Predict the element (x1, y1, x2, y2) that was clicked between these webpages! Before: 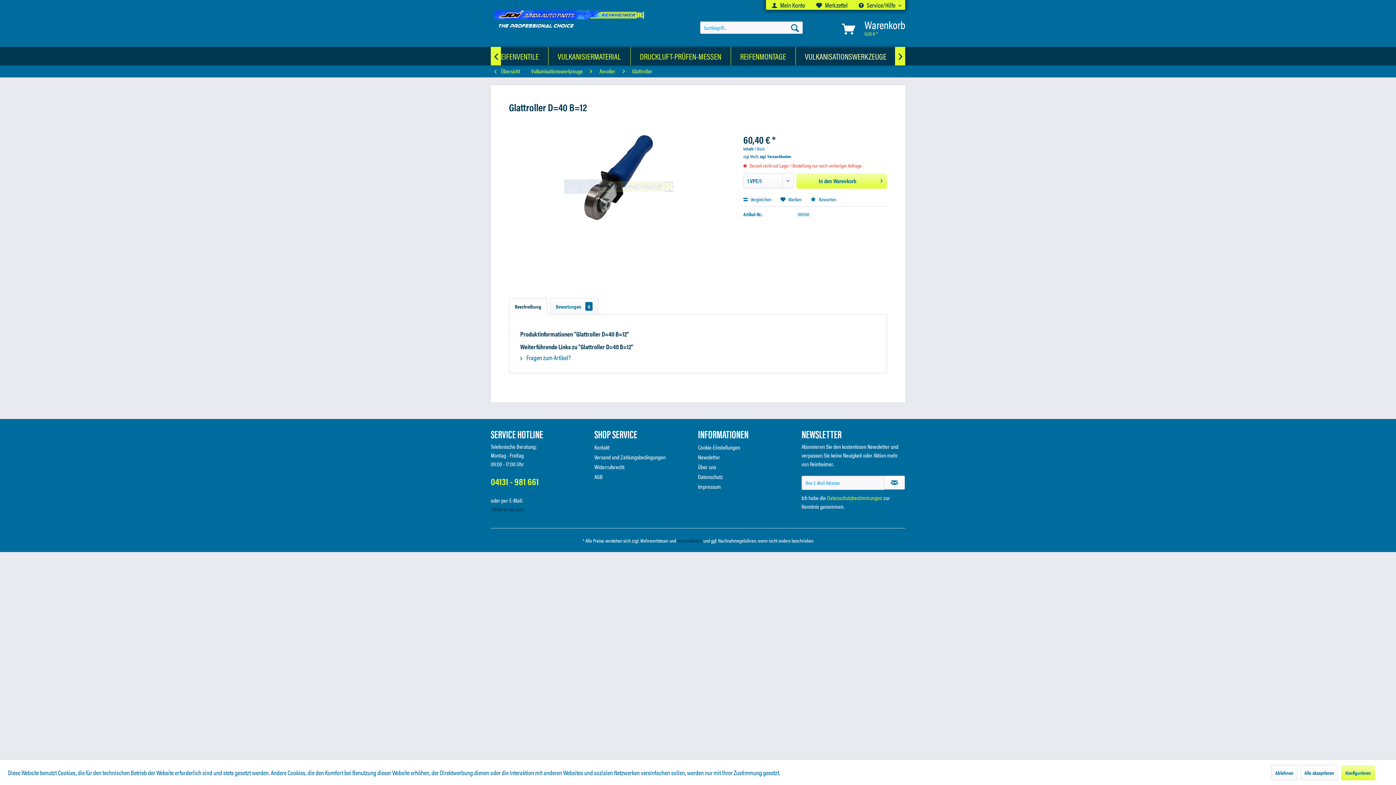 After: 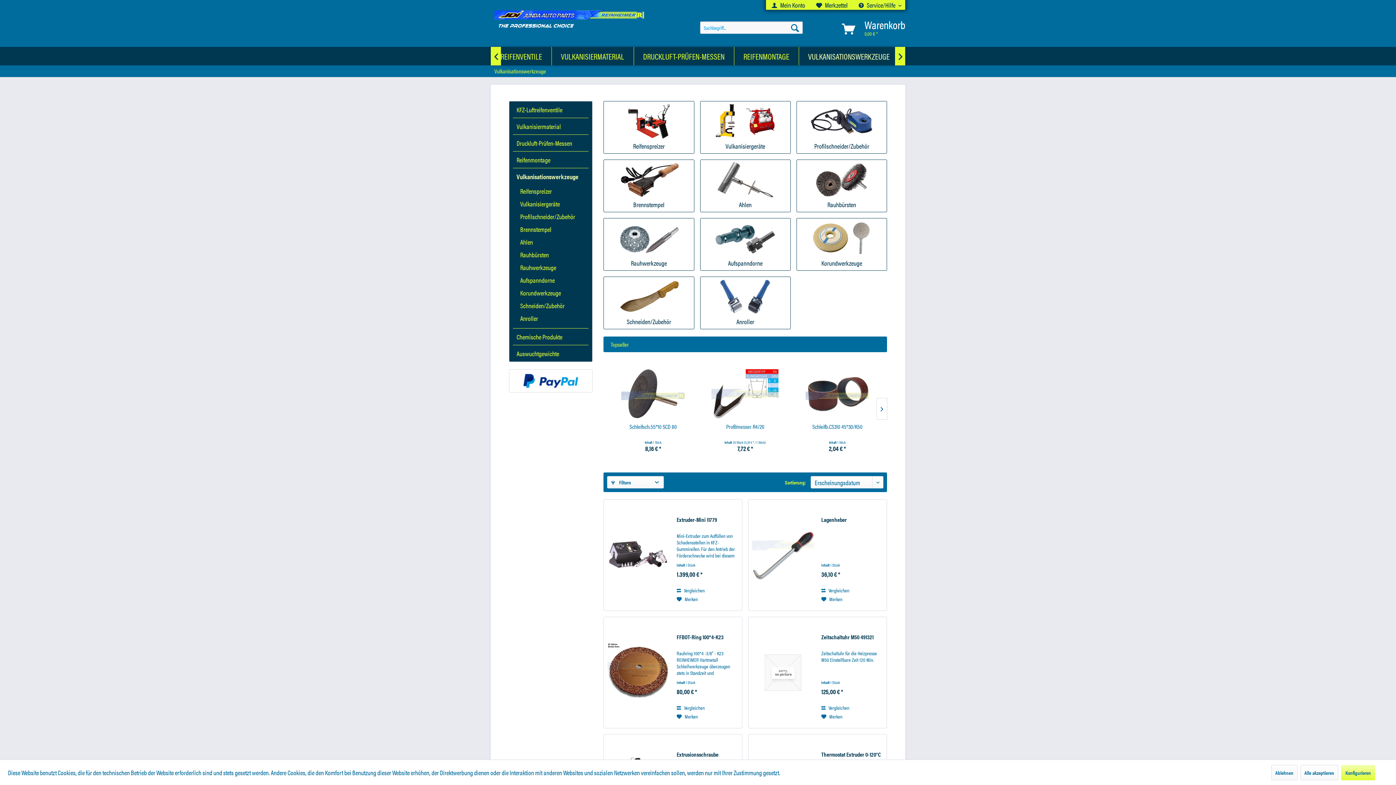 Action: bbox: (796, 46, 896, 65) label: Vulkanisationswerkzeuge